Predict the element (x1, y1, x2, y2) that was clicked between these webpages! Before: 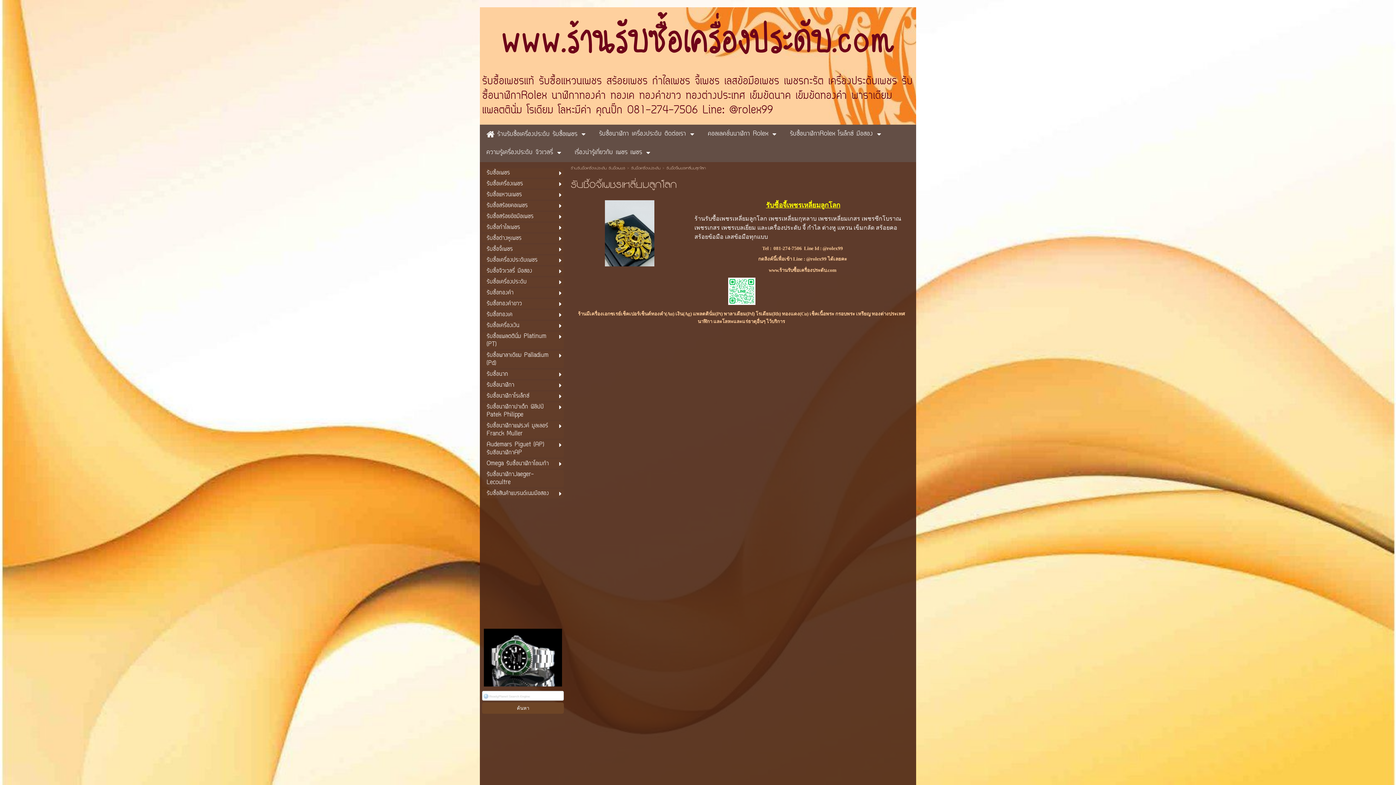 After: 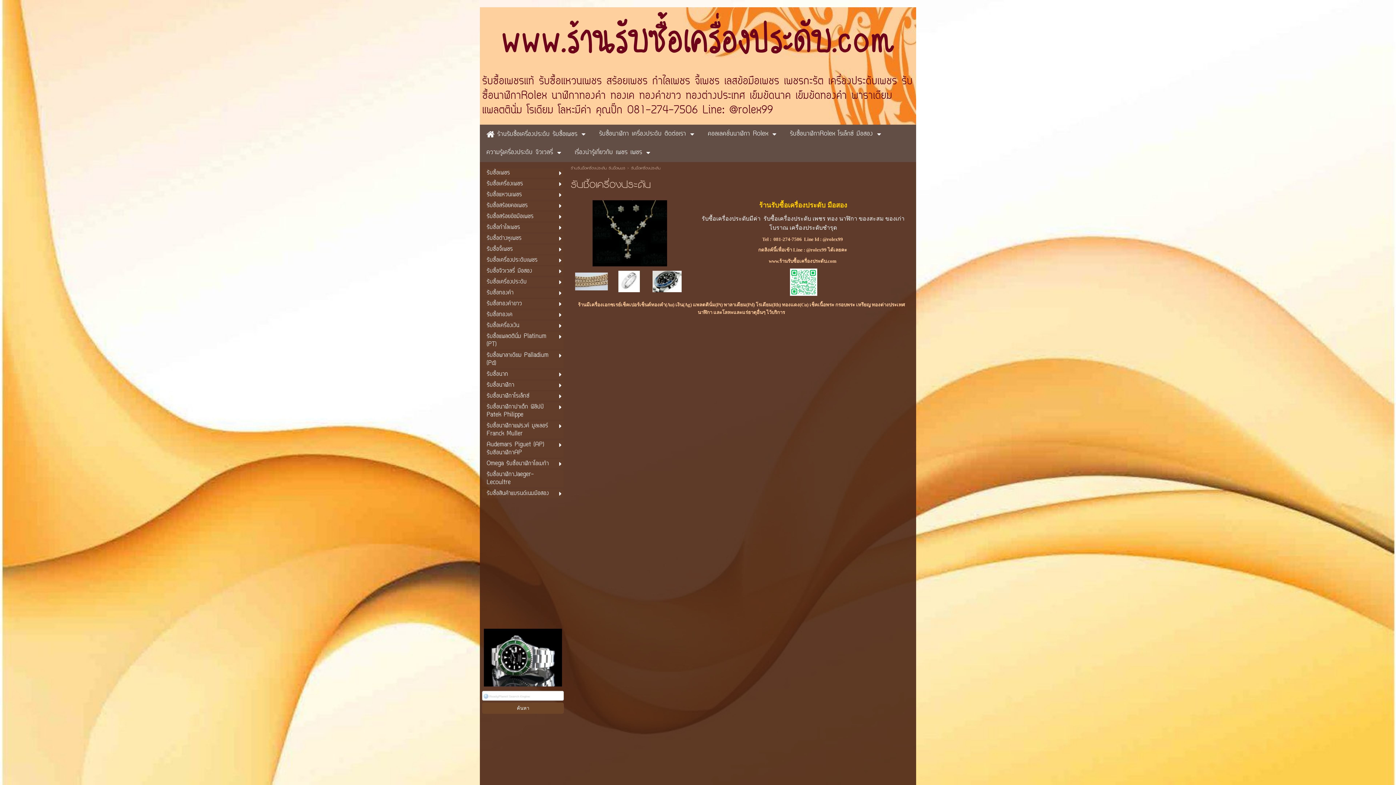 Action: bbox: (486, 277, 552, 286) label: รับซื้อเครื่องประดับ